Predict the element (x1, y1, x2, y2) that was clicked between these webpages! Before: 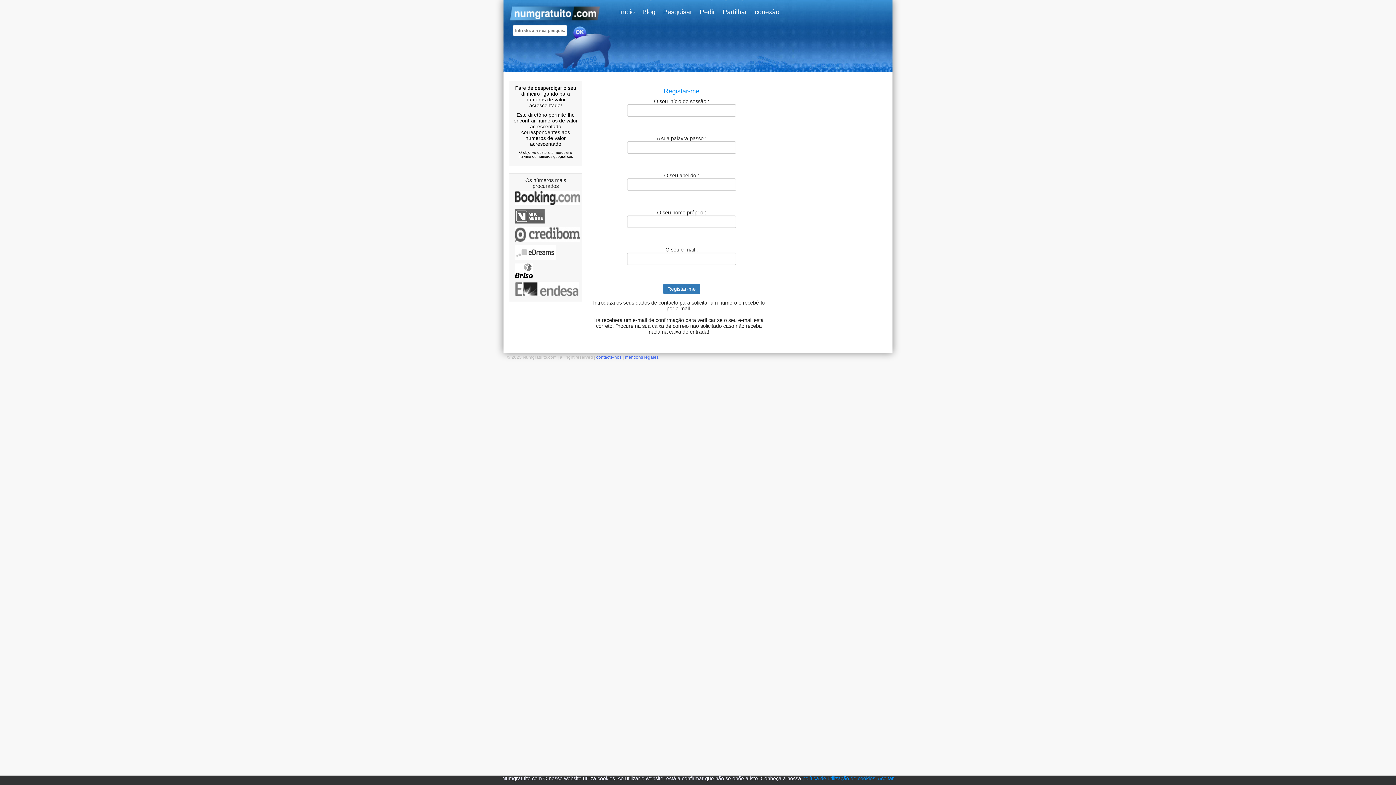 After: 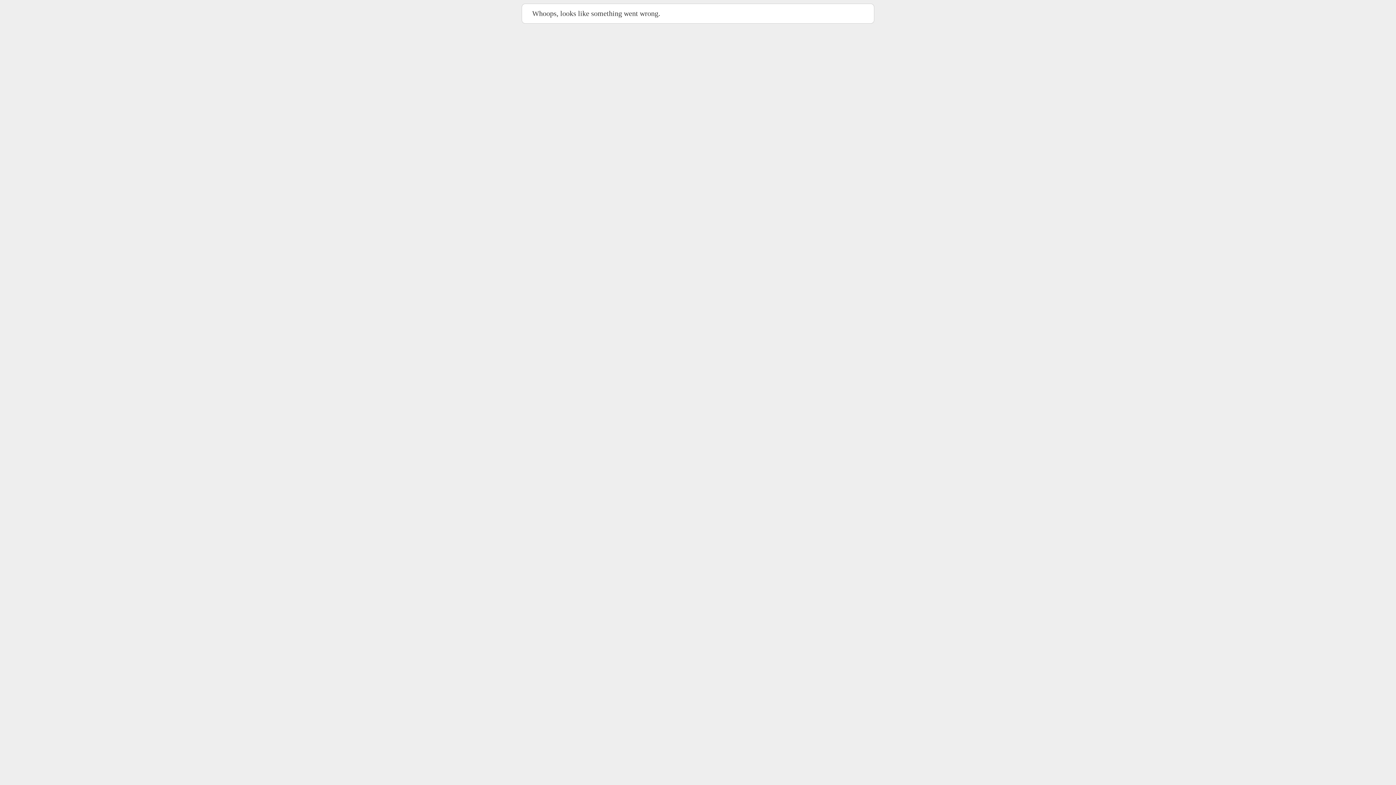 Action: bbox: (514, 245, 556, 260)